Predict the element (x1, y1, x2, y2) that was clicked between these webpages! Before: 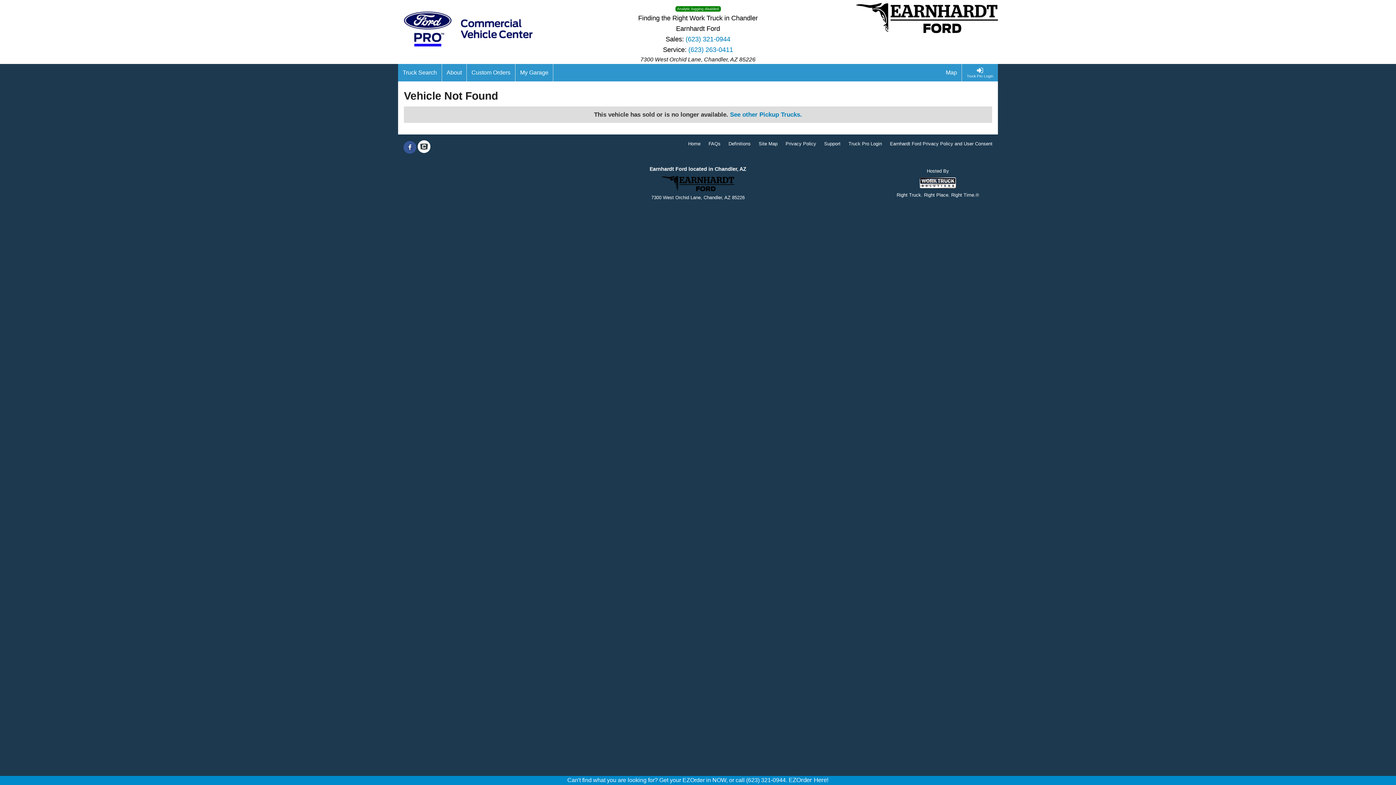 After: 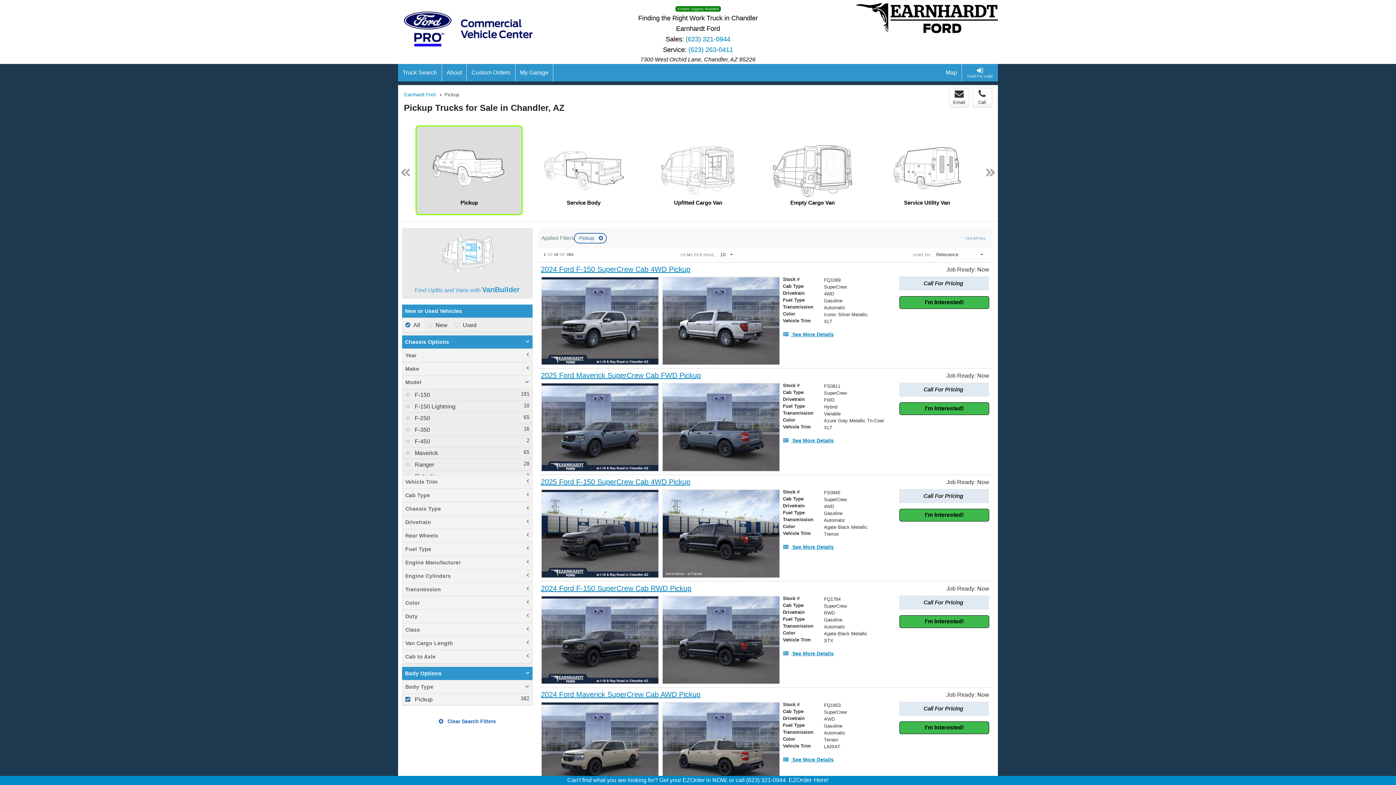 Action: label: See other Pickup Trucks. bbox: (730, 111, 802, 118)